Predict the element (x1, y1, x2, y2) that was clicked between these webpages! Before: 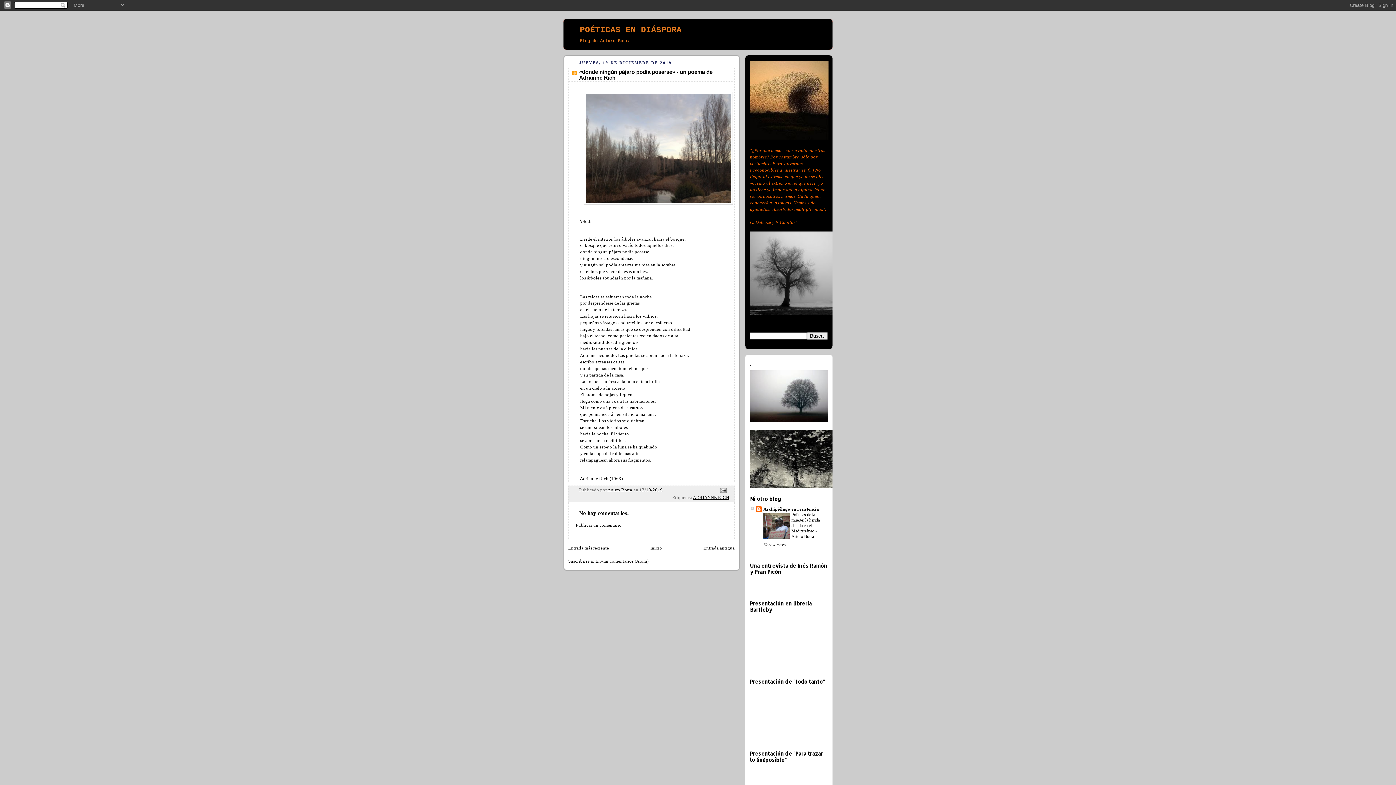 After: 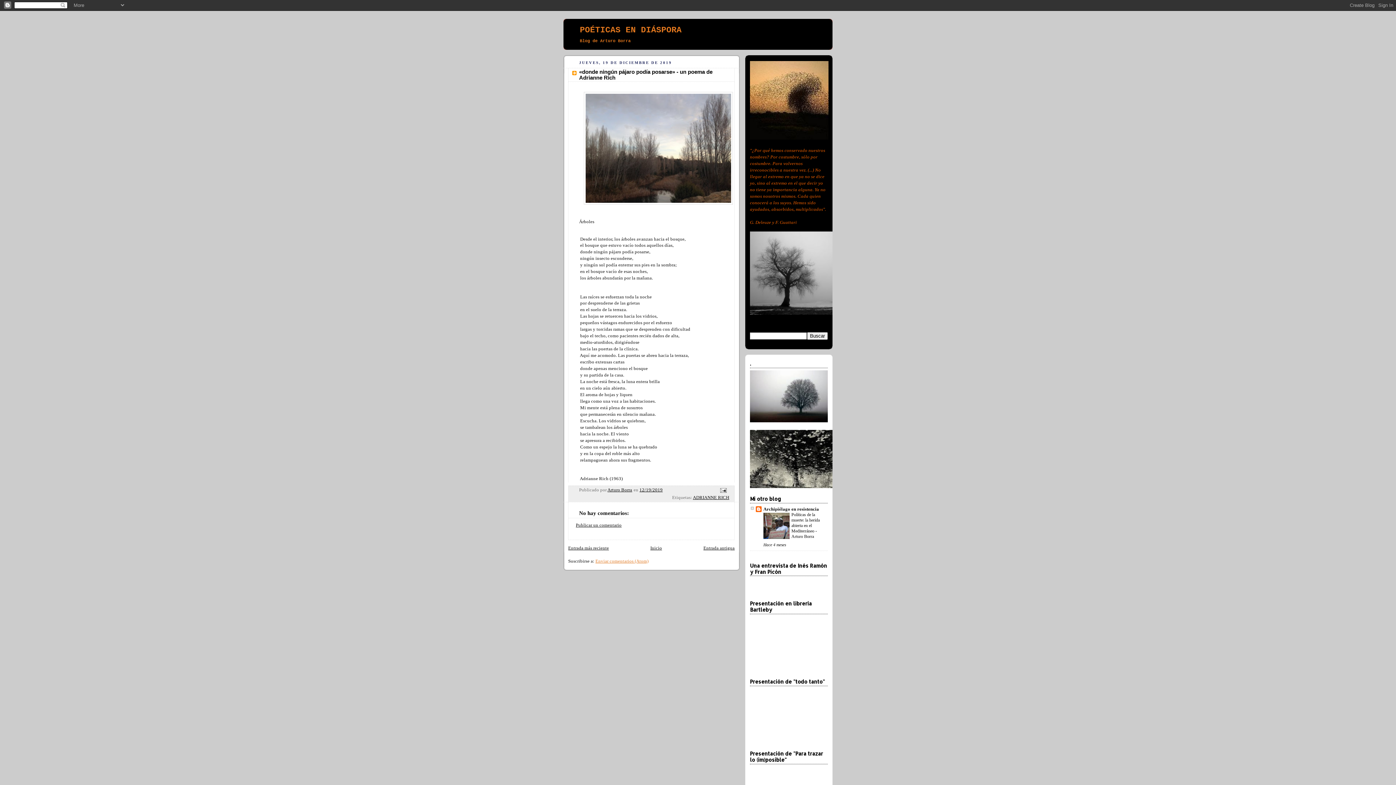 Action: label: Enviar comentarios (Atom) bbox: (595, 558, 648, 564)